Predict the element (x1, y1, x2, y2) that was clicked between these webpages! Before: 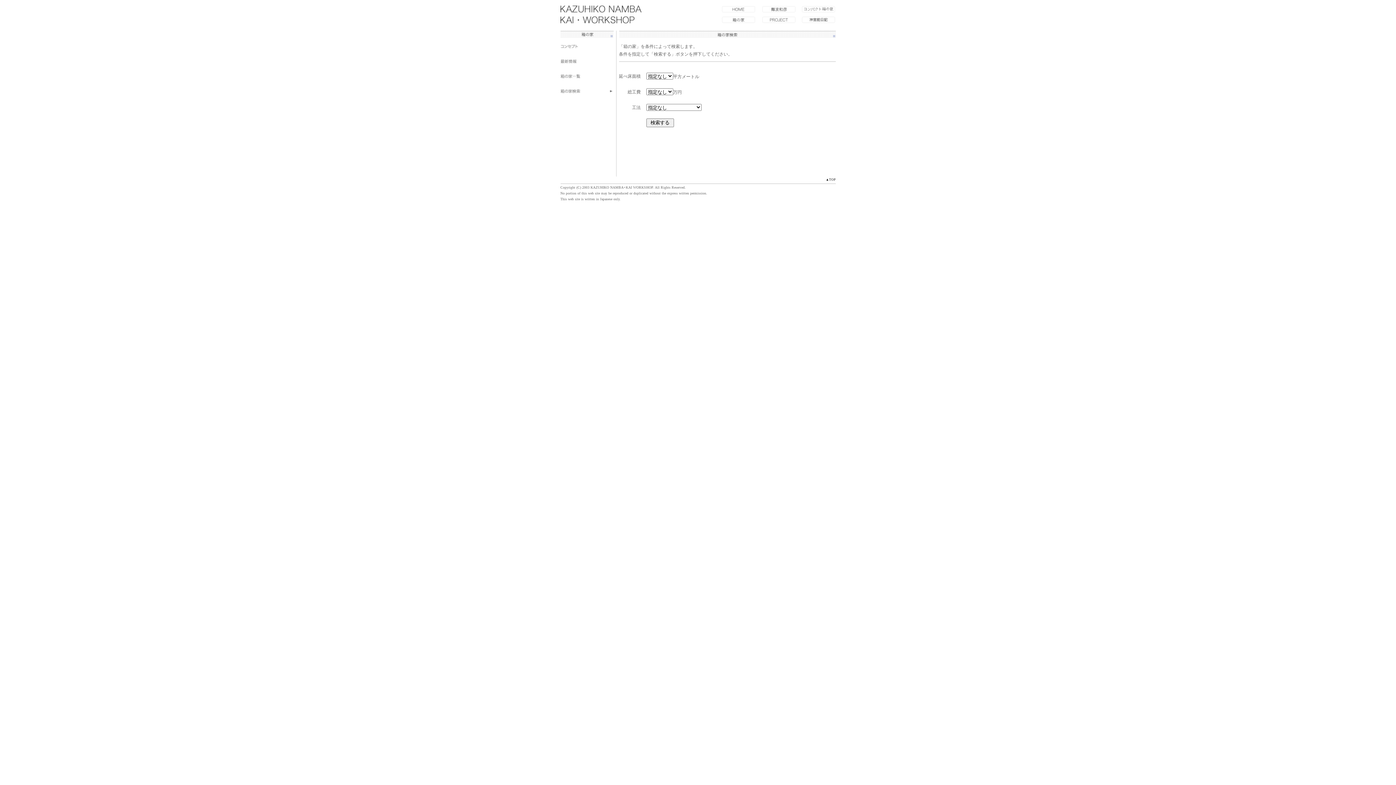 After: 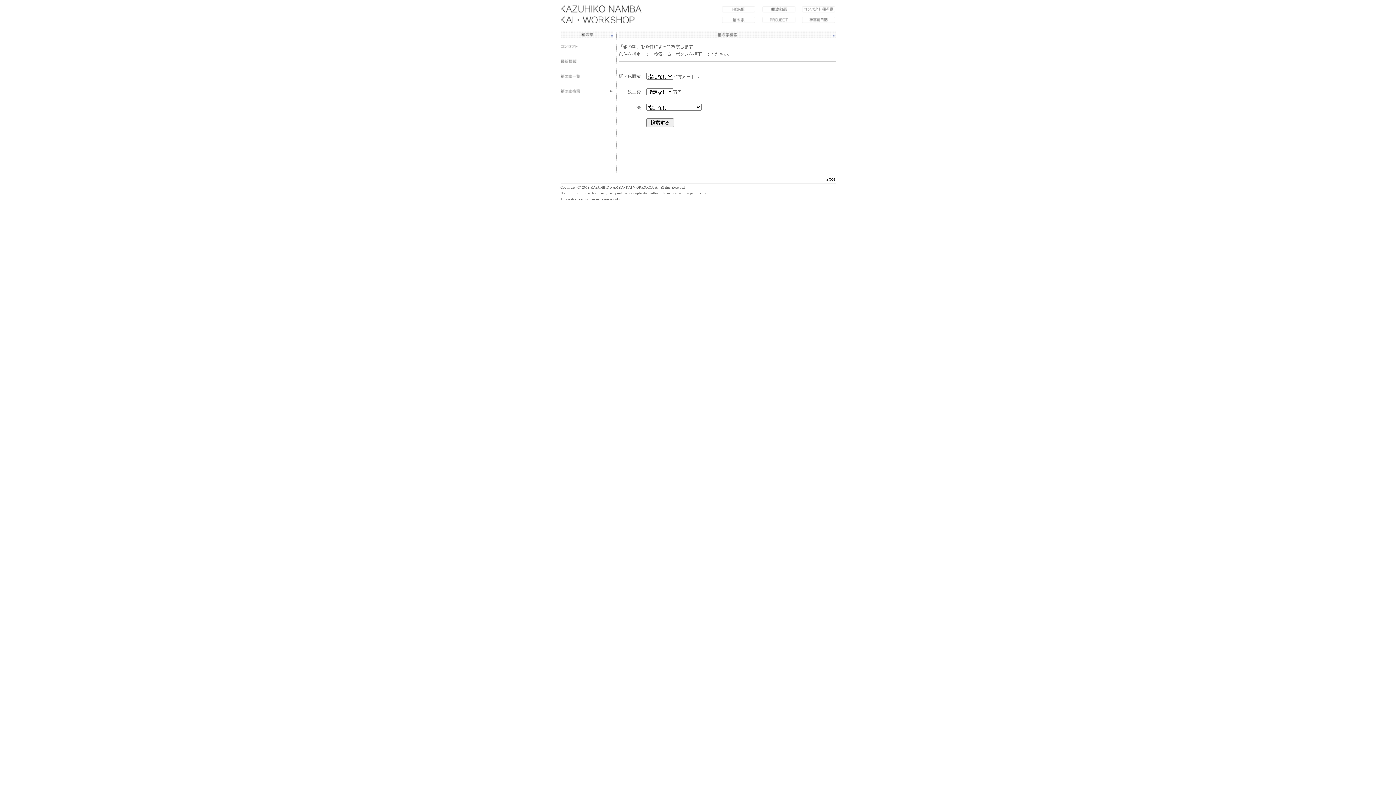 Action: bbox: (560, 90, 613, 95)